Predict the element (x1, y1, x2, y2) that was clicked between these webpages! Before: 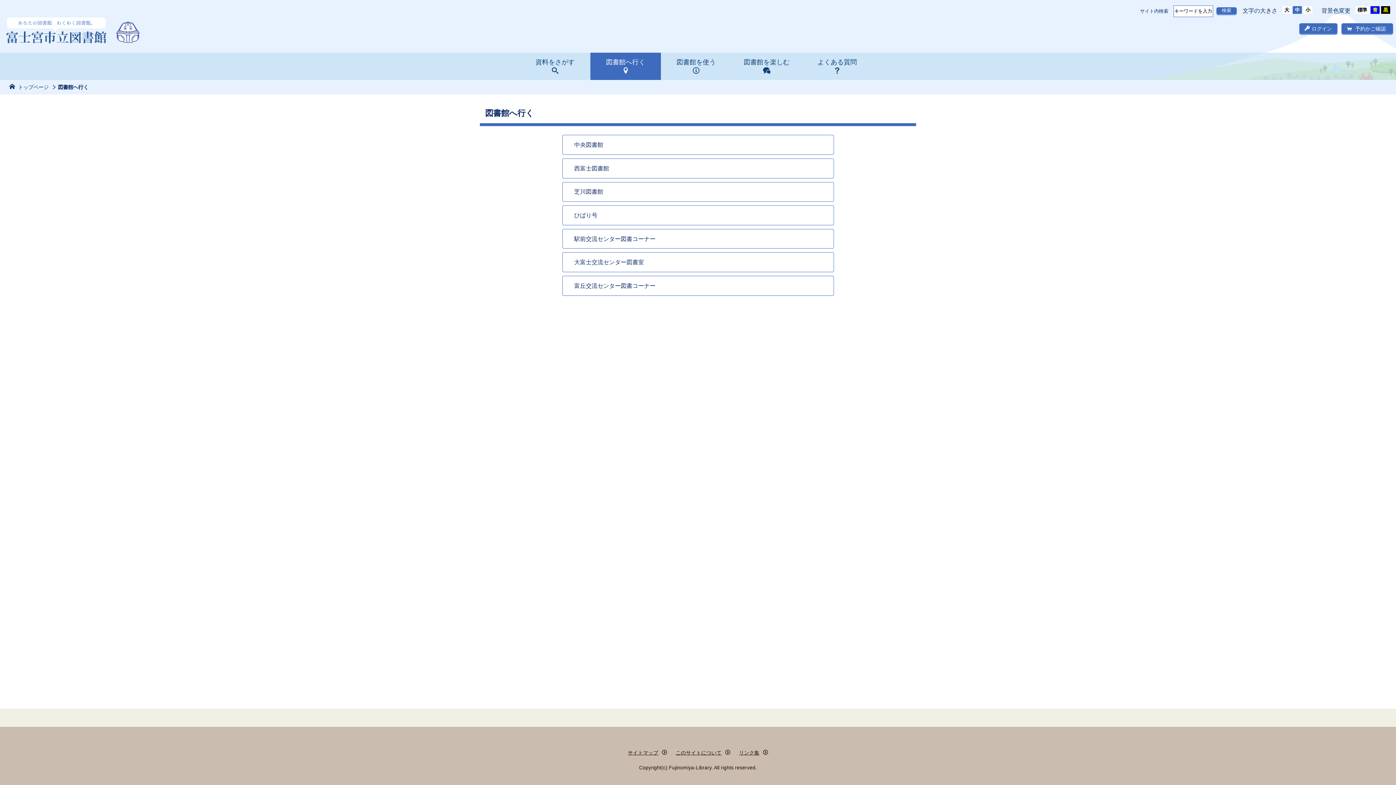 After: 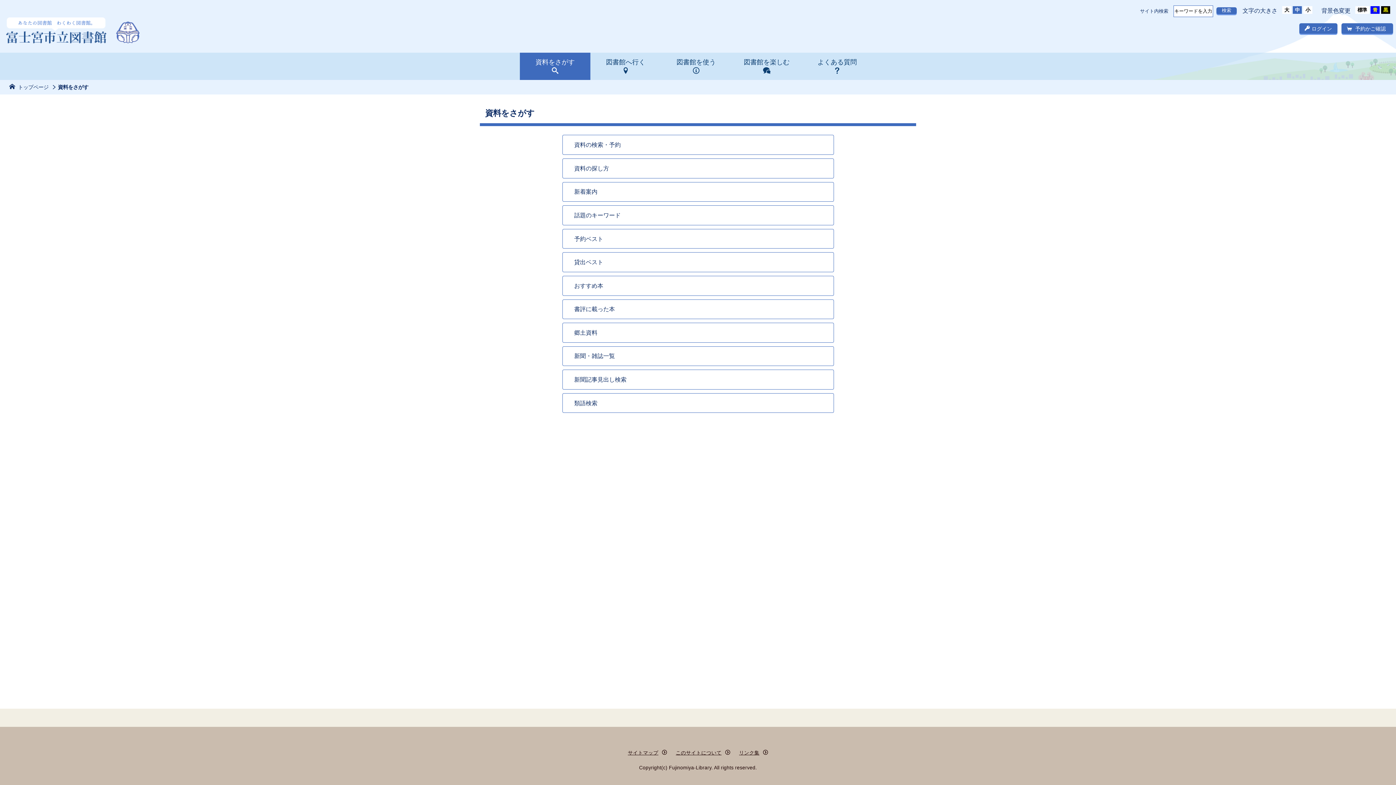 Action: label: 資料をさがす bbox: (520, 52, 590, 80)